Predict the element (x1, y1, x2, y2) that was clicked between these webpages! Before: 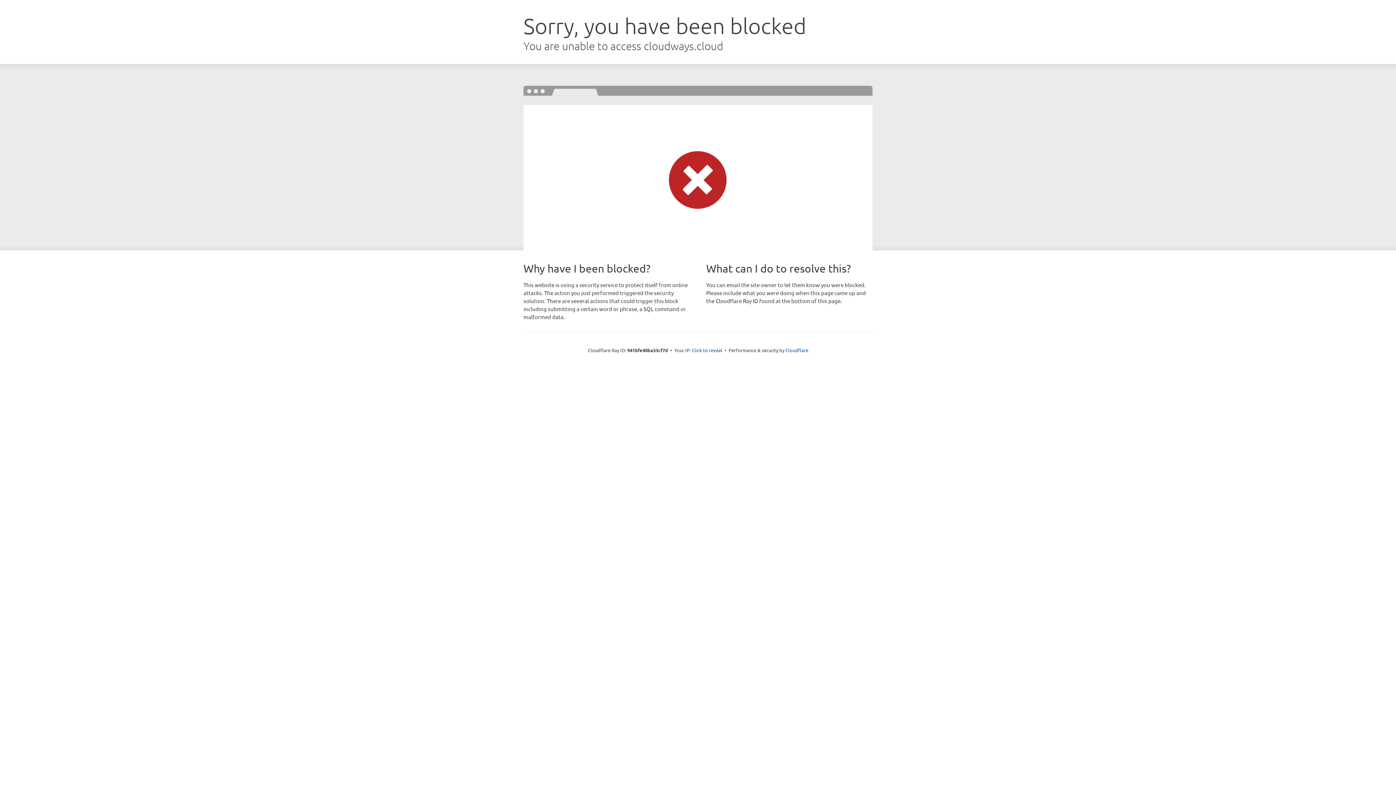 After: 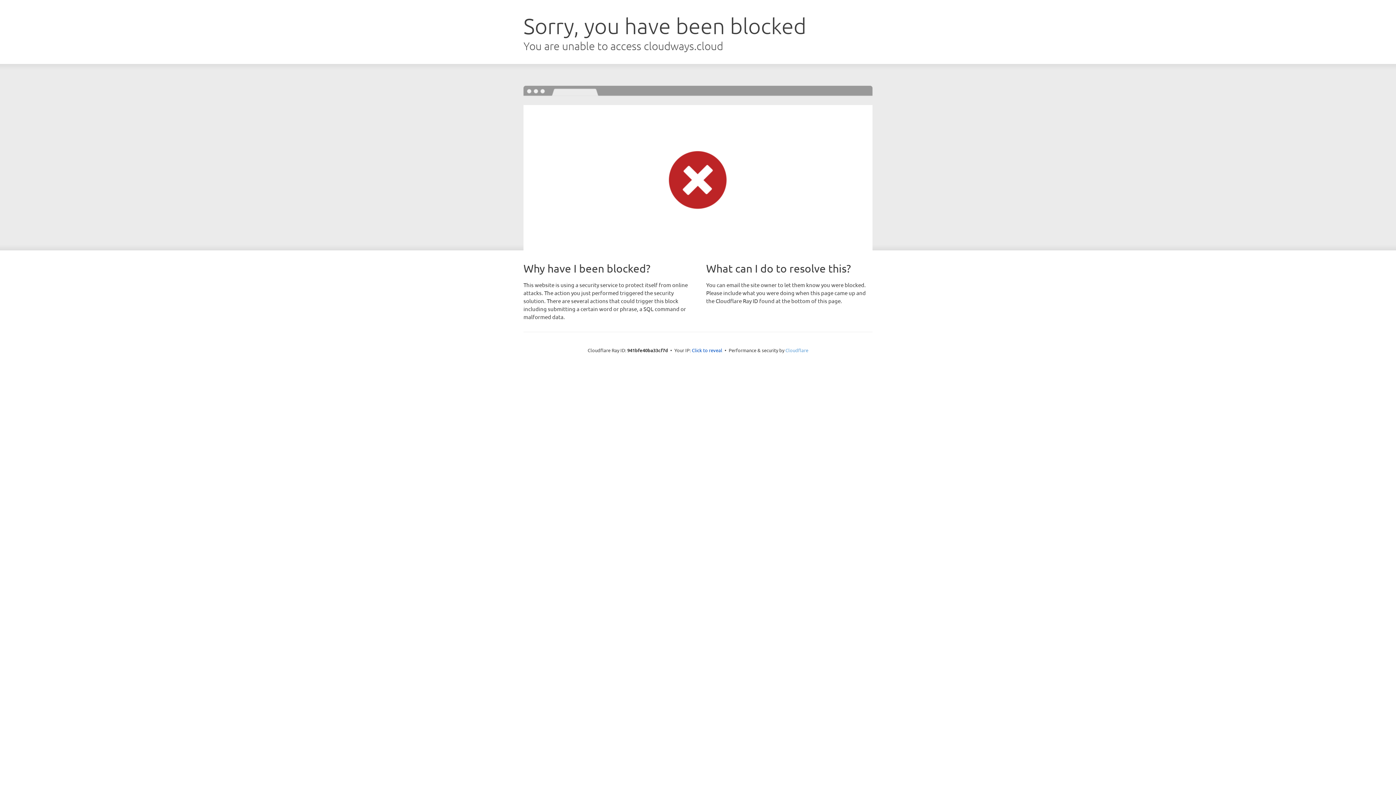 Action: label: Cloudflare bbox: (785, 347, 808, 353)